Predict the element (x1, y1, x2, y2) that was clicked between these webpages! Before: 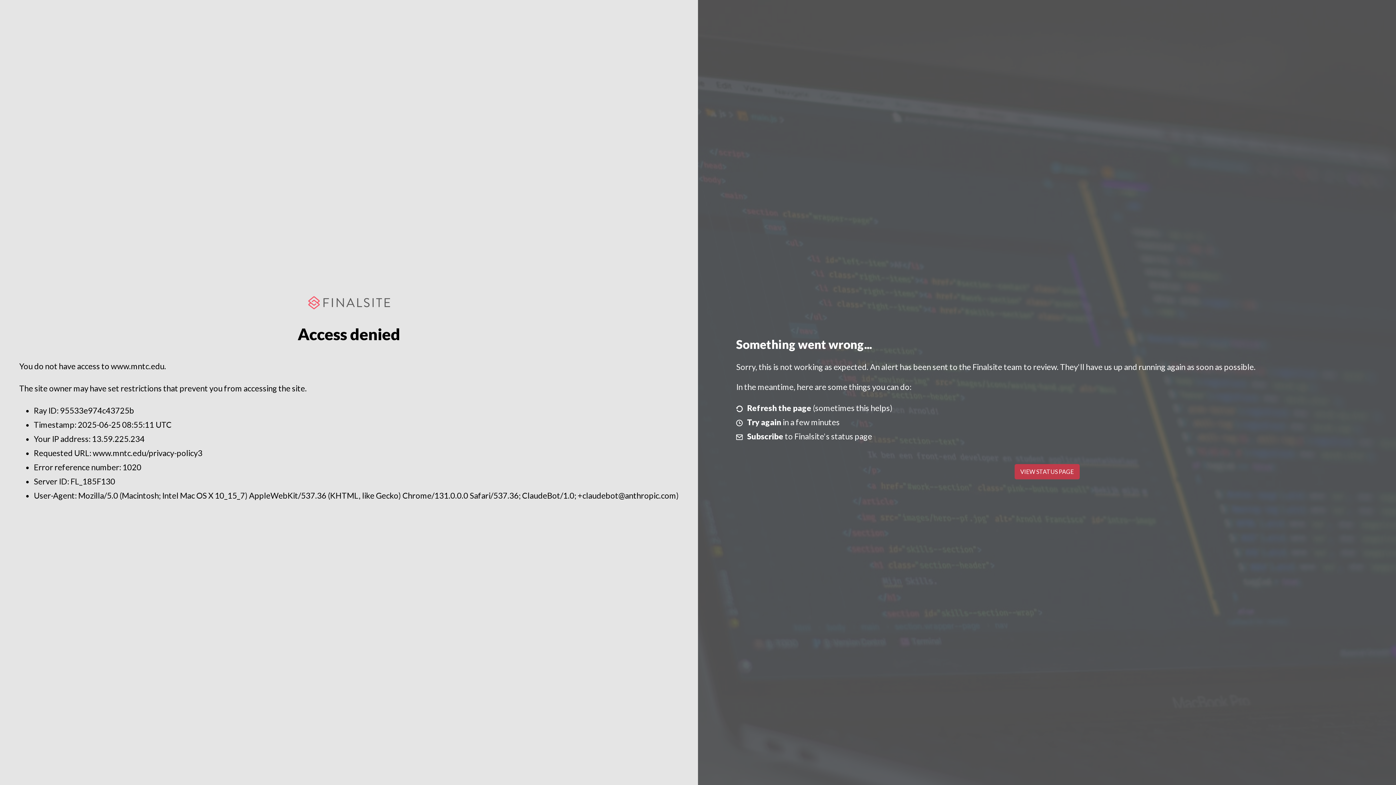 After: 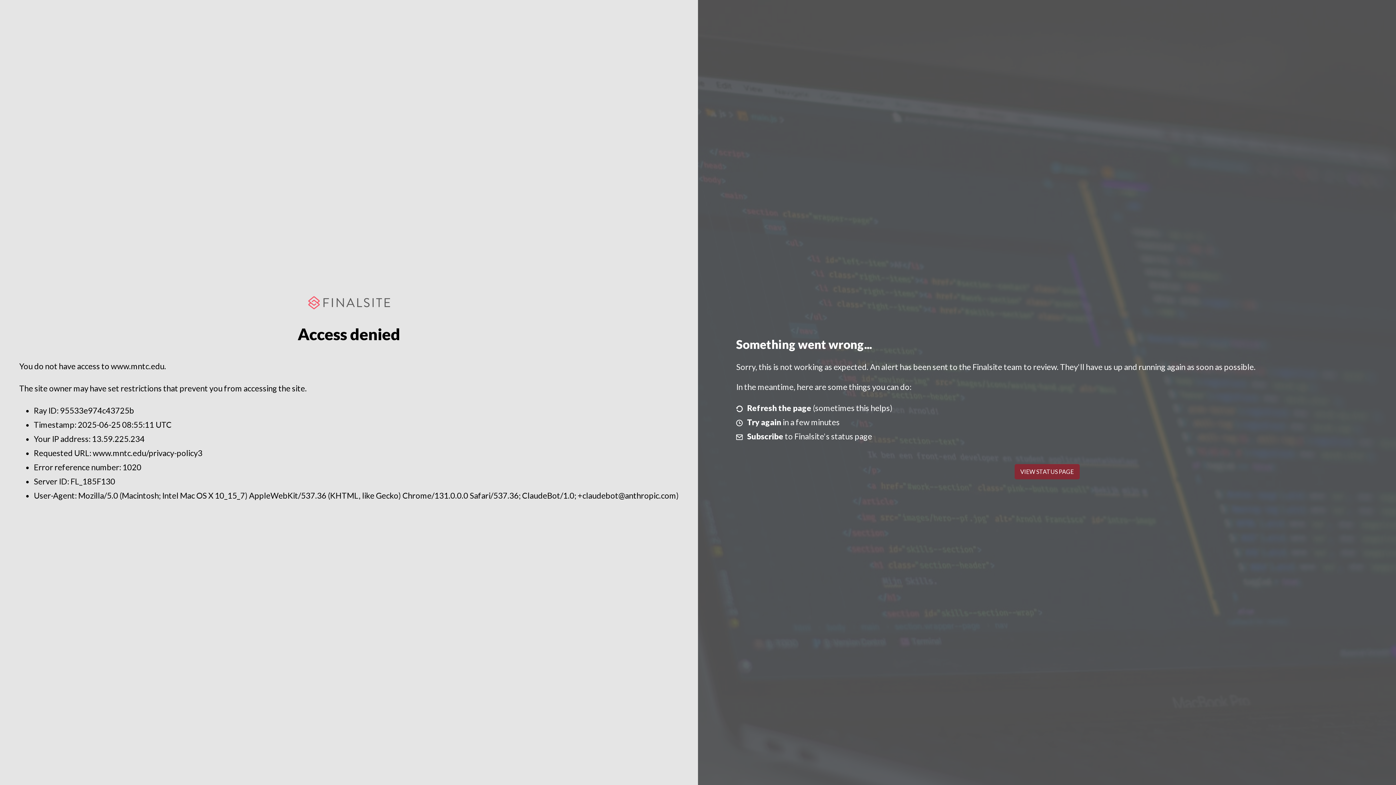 Action: bbox: (1014, 464, 1079, 479) label: VIEW STATUS PAGE